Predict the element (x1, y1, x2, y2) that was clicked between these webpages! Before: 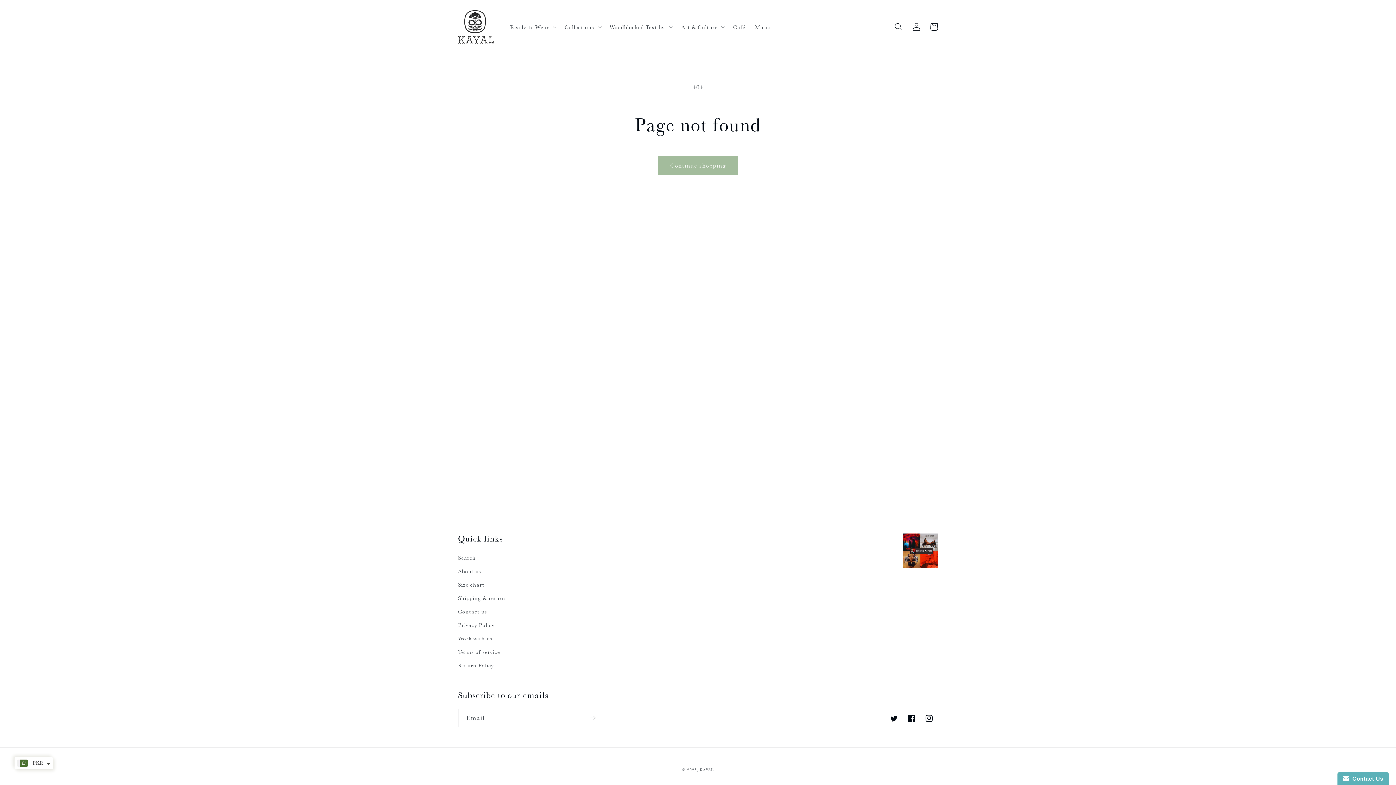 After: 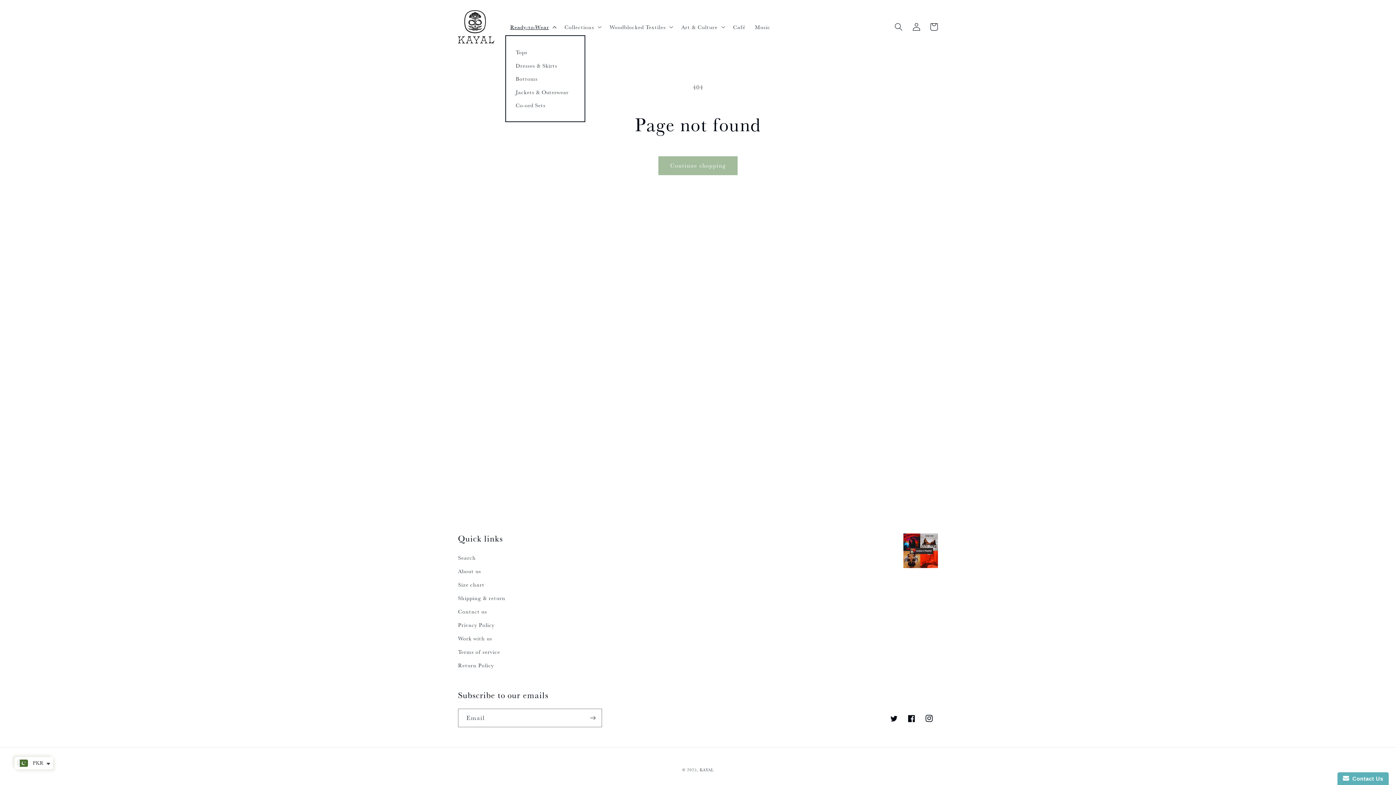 Action: bbox: (505, 18, 559, 35) label: Ready-to-Wear